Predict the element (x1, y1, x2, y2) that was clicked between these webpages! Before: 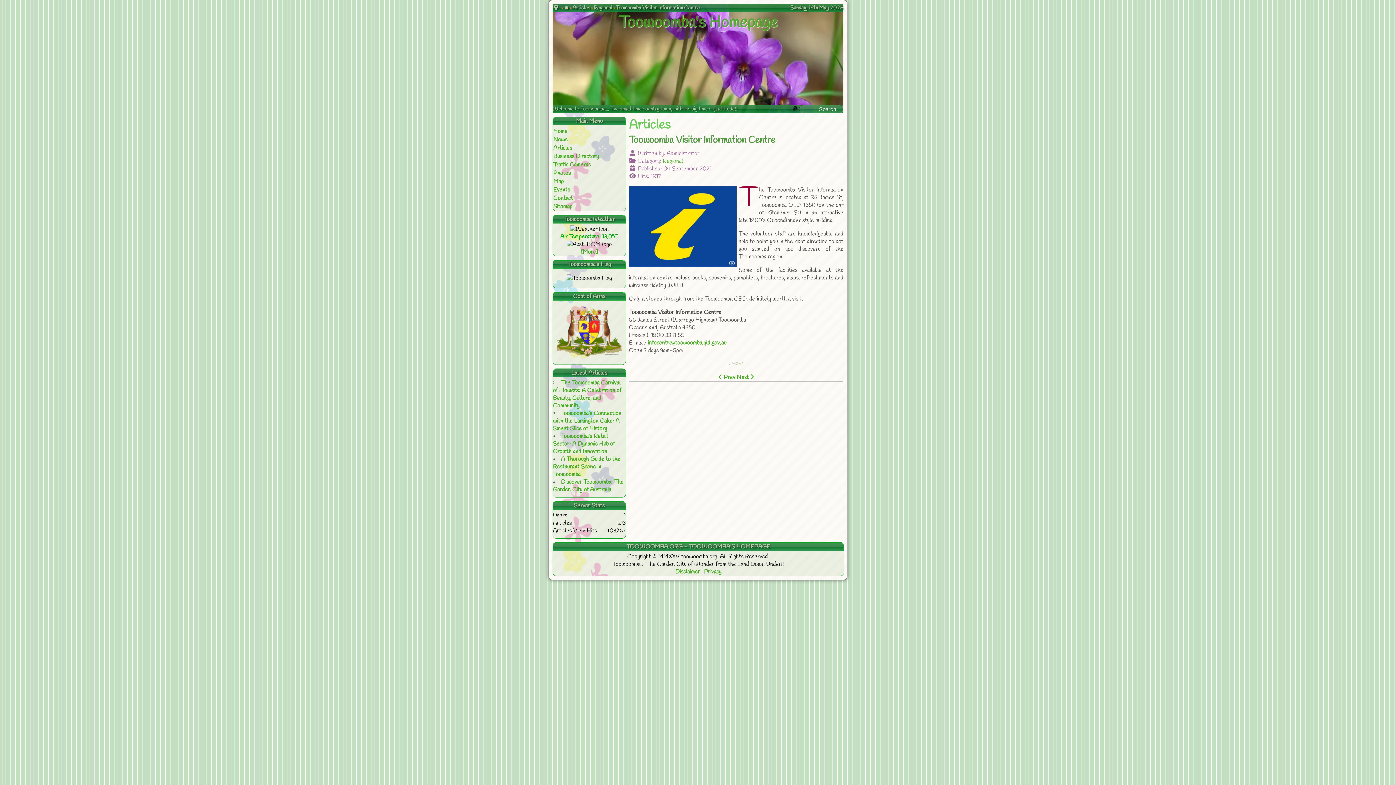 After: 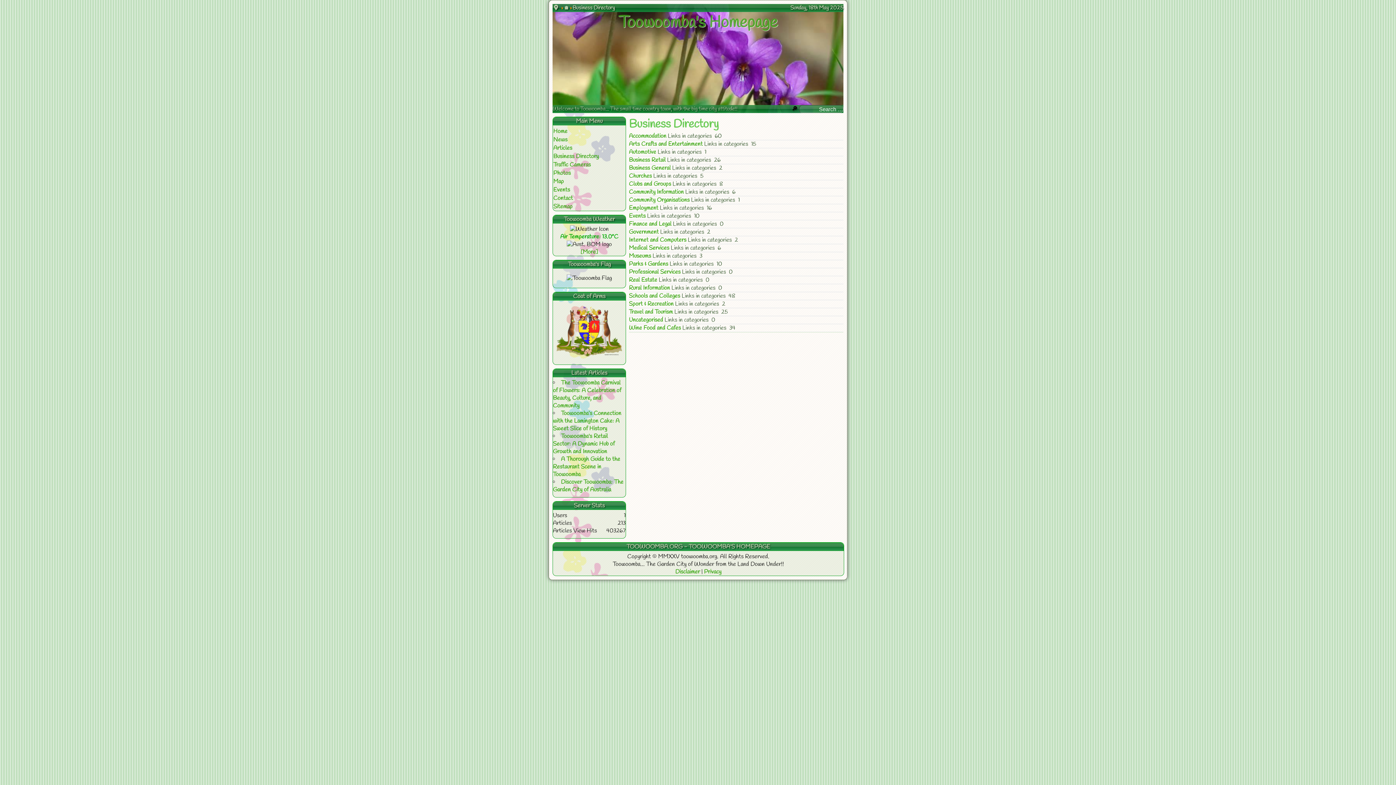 Action: label: Business Directory bbox: (553, 152, 598, 160)